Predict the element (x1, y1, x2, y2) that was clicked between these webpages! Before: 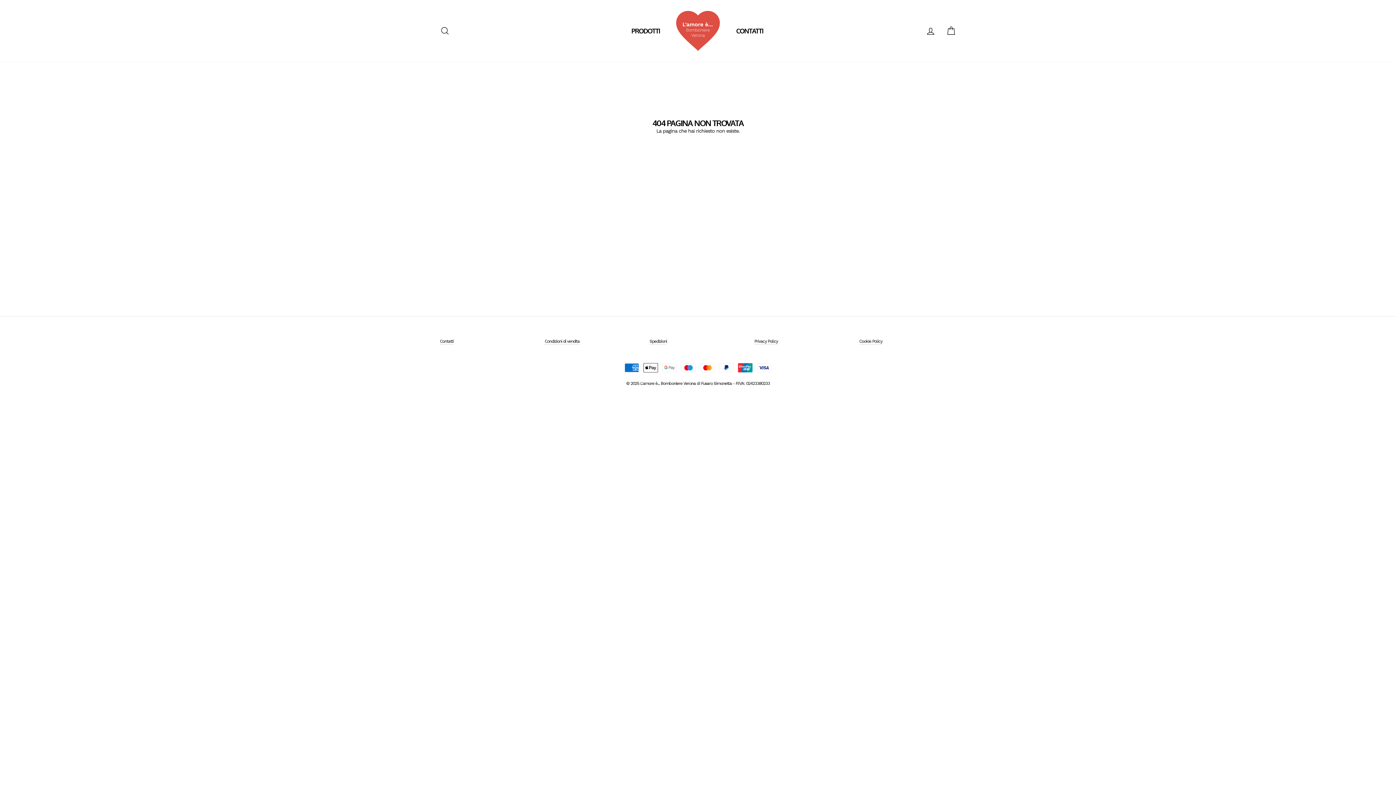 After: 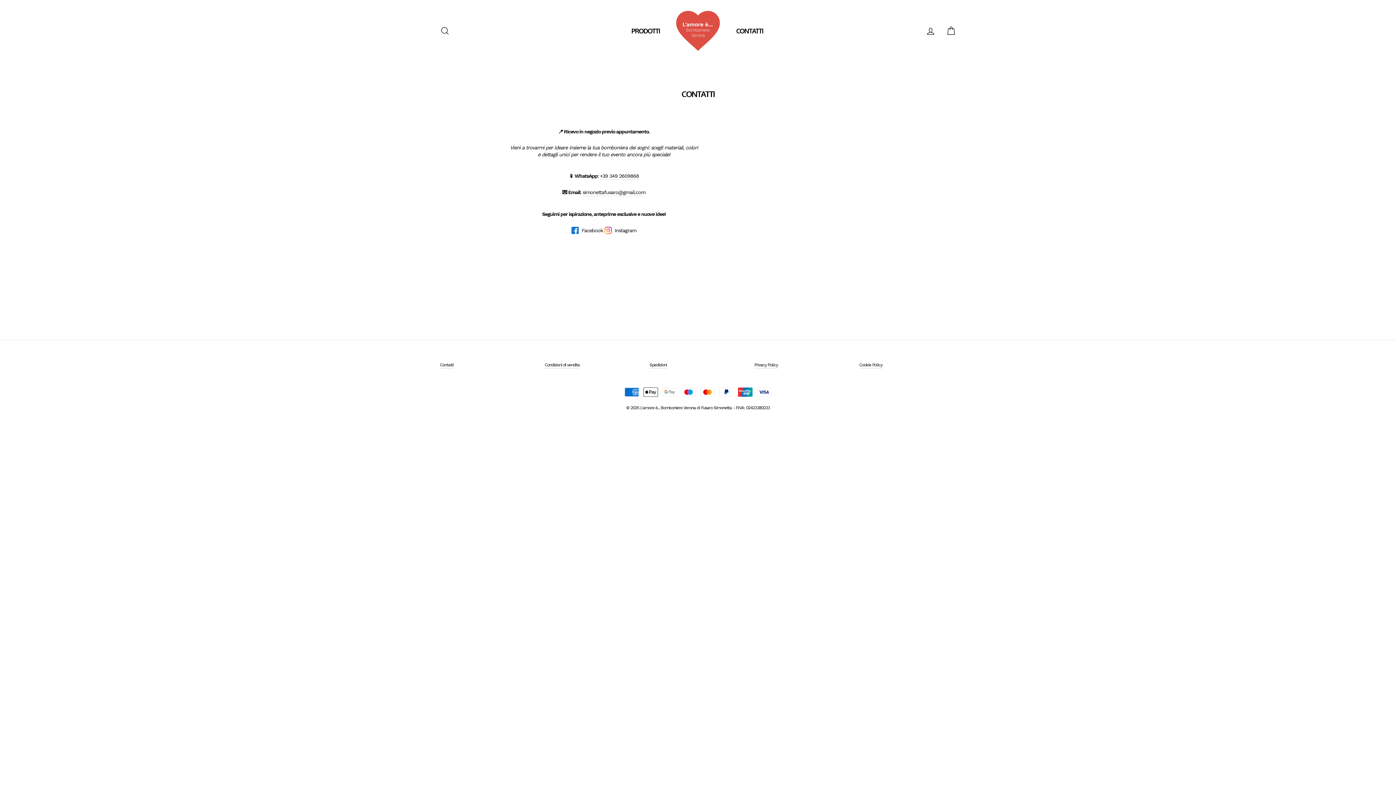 Action: bbox: (440, 338, 453, 344) label: Contatti